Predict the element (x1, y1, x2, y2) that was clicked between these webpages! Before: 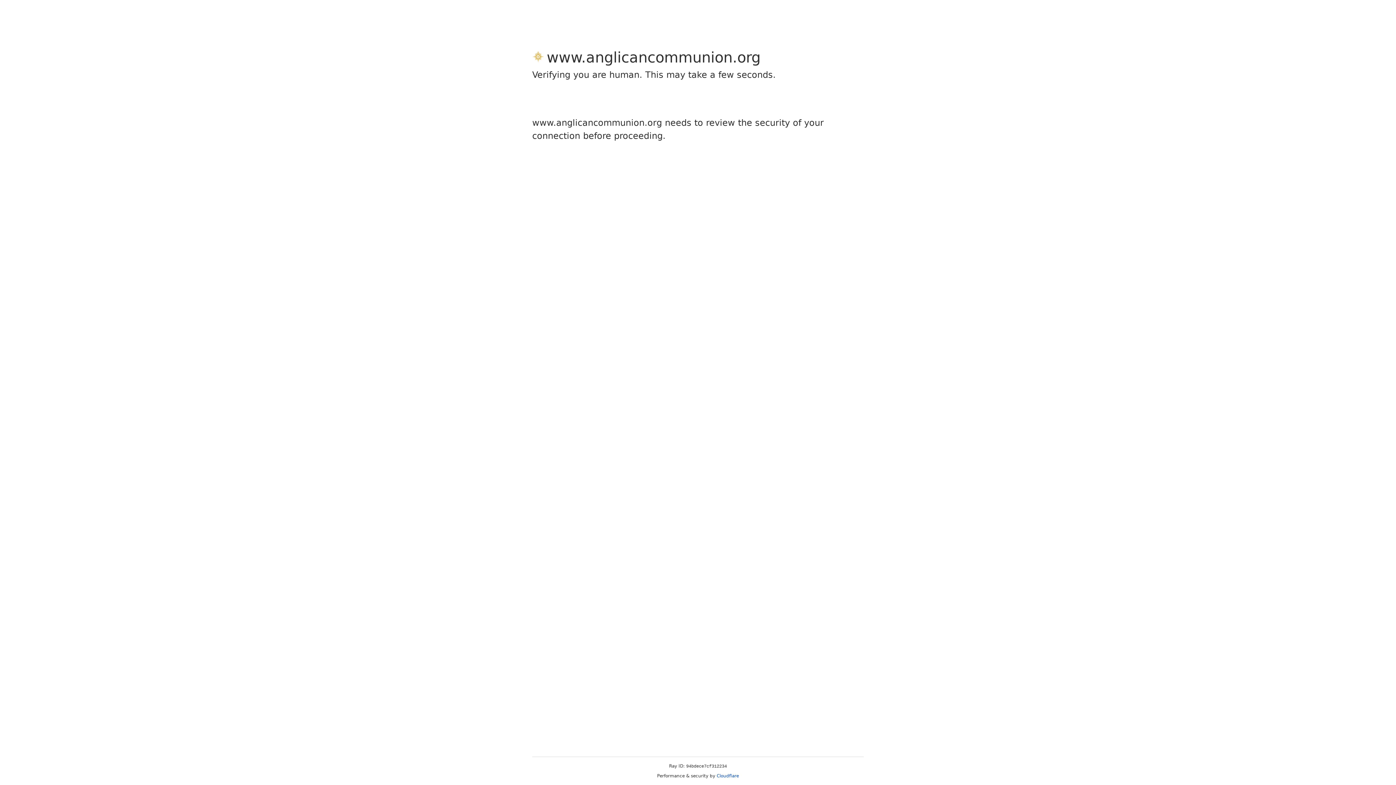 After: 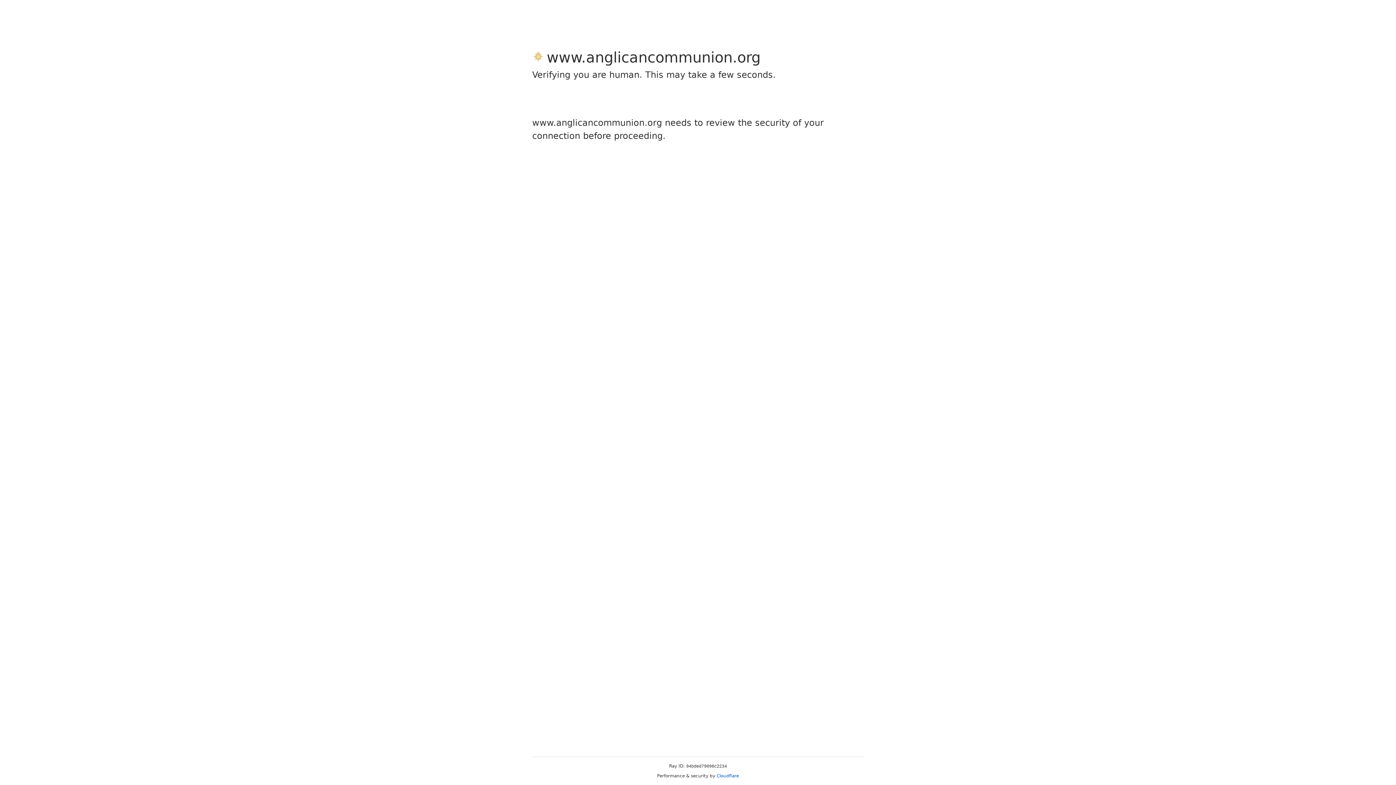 Action: bbox: (716, 773, 739, 778) label: Cloudflare